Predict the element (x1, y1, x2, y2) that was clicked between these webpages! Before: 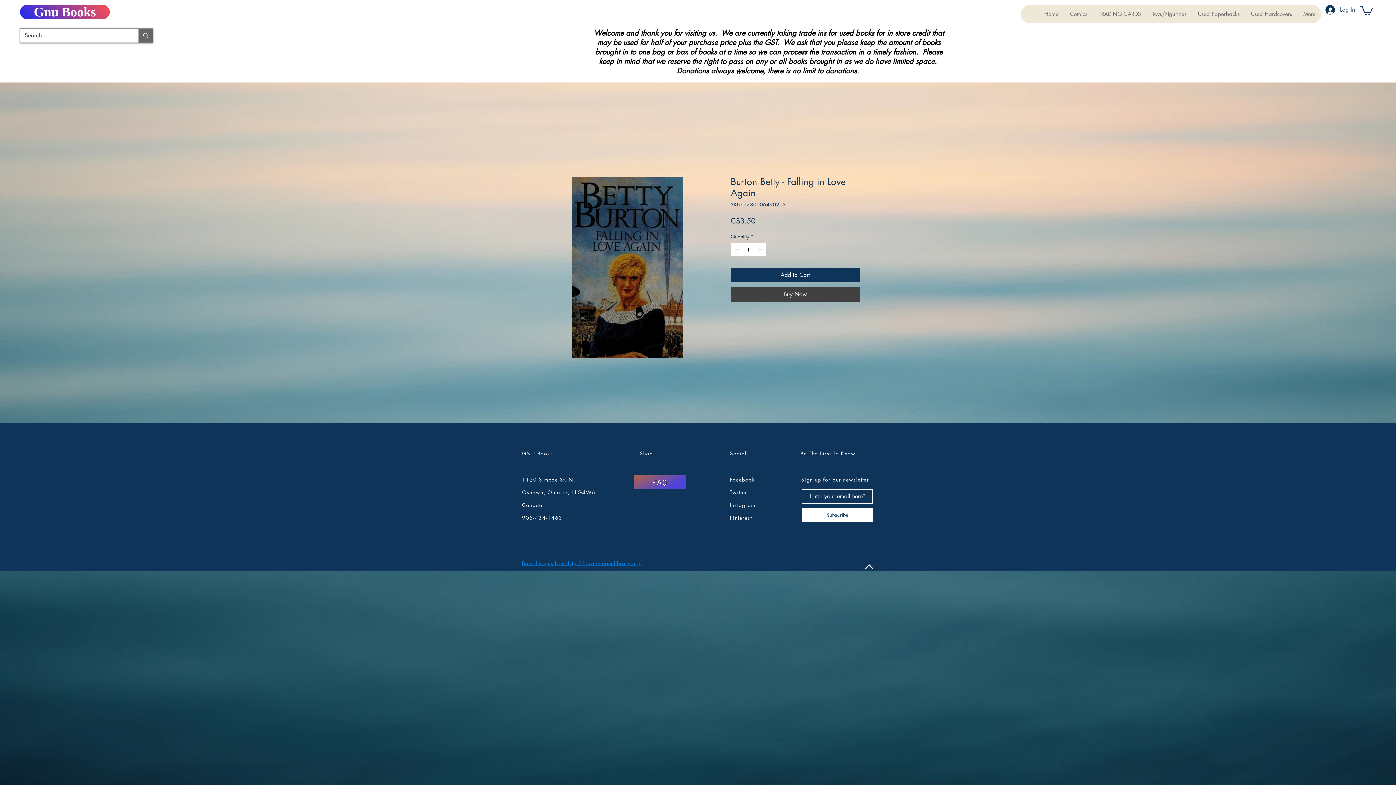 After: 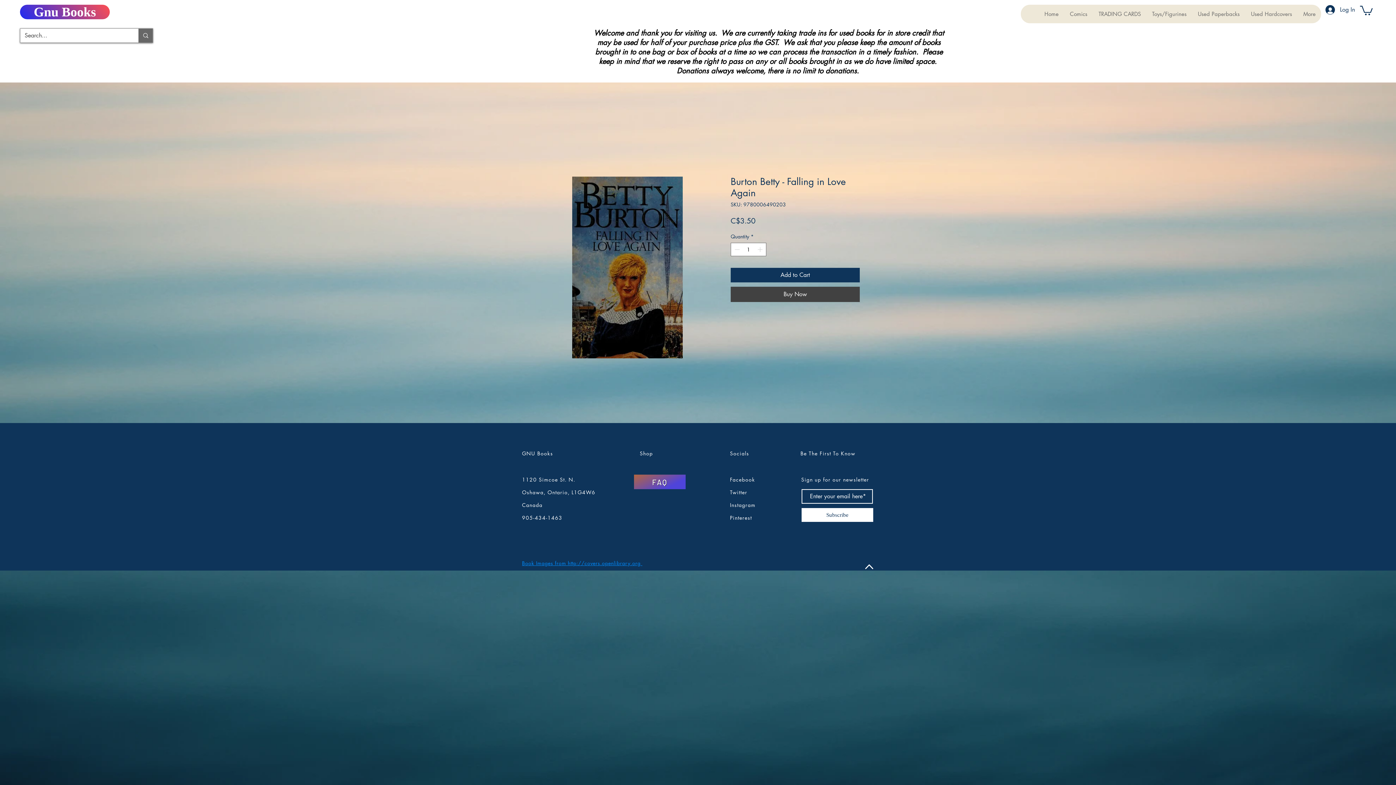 Action: bbox: (1245, 4, 1297, 23) label: Used Hardcovers